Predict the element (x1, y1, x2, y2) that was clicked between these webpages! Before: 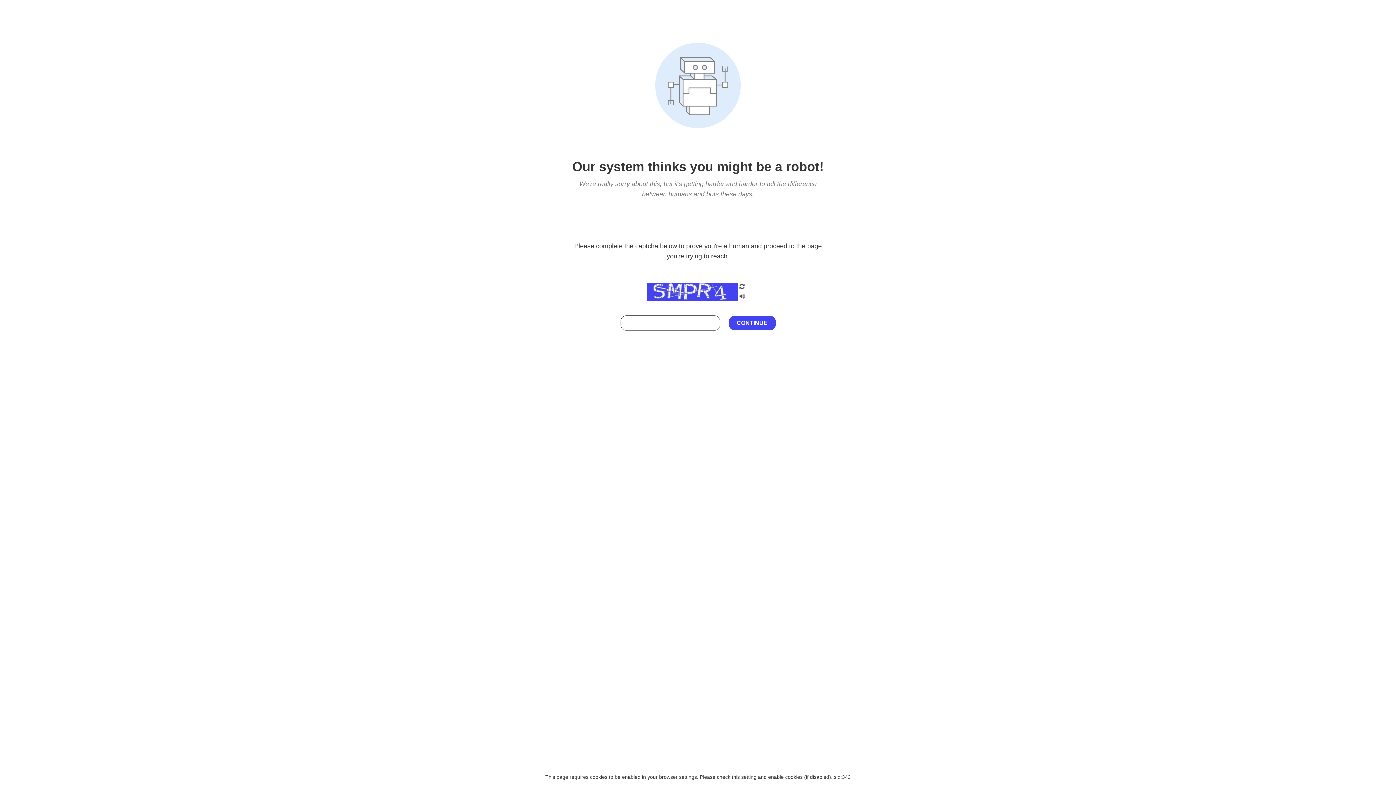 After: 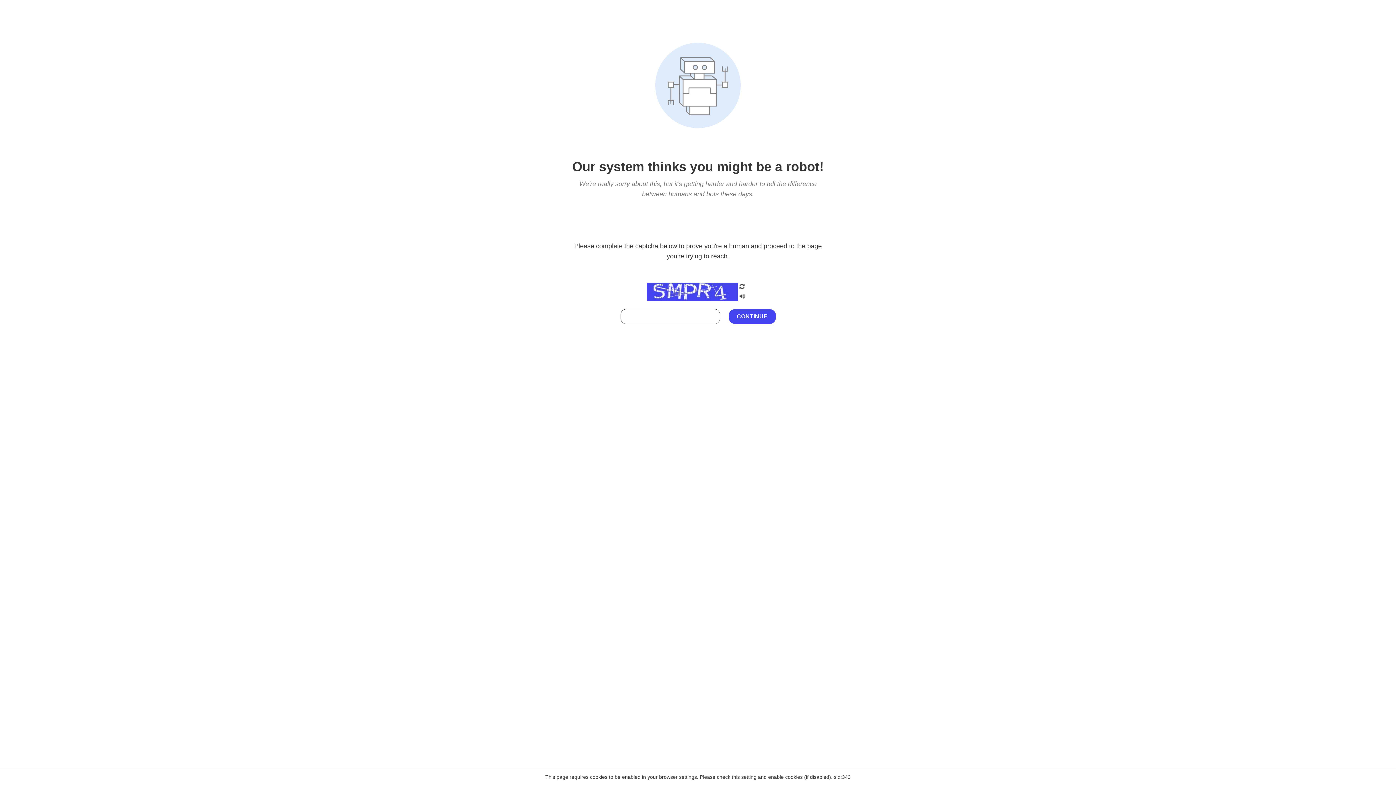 Action: bbox: (738, 212, 746, 219)